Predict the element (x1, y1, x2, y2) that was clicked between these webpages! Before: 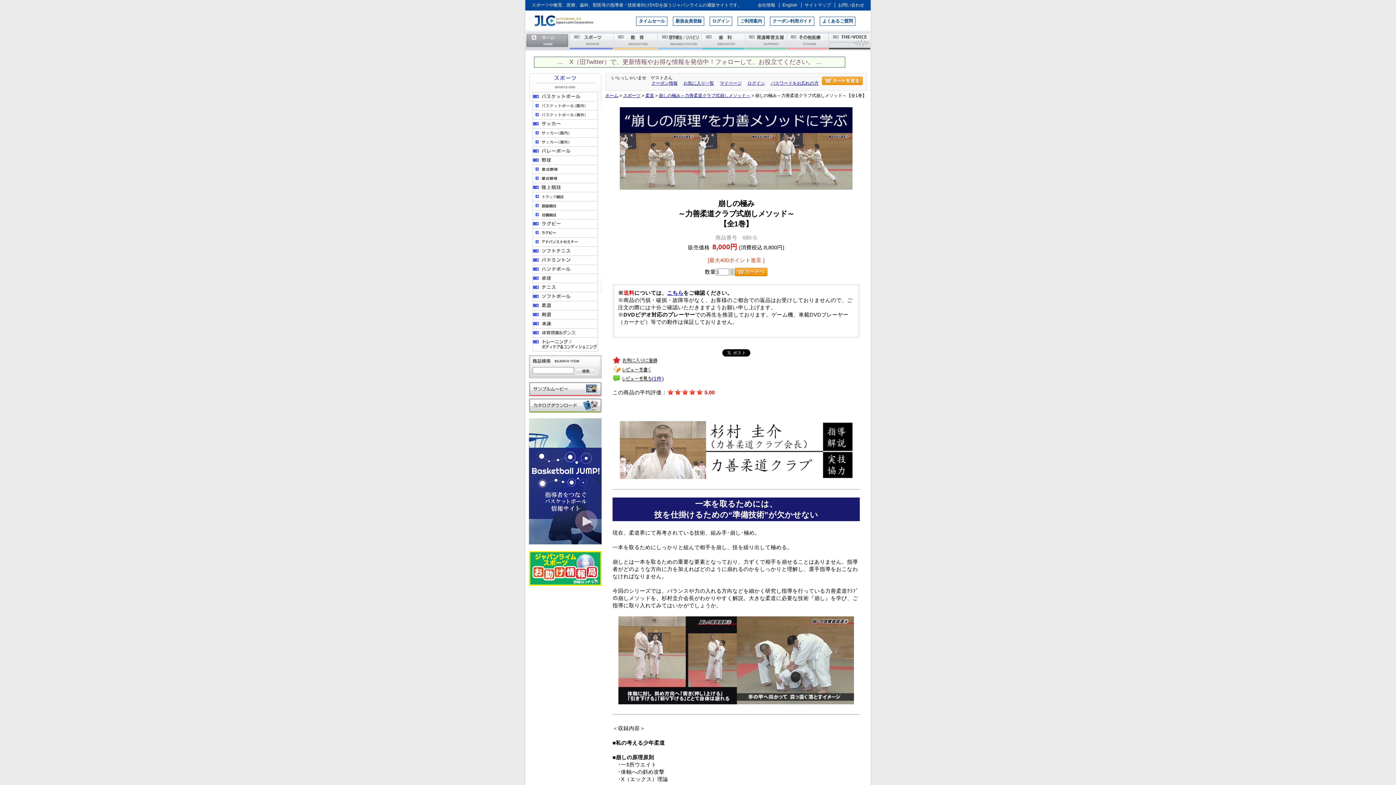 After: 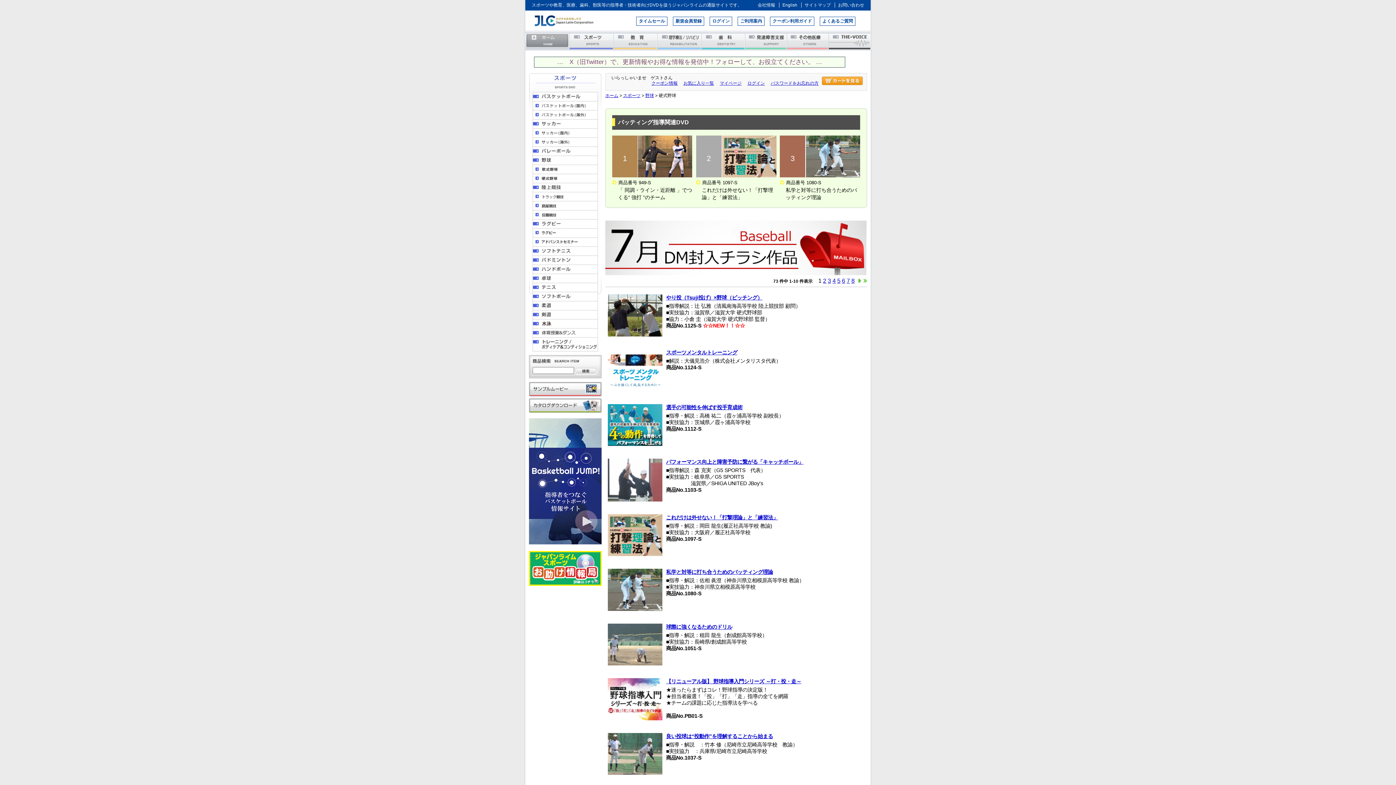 Action: bbox: (532, 177, 598, 184)